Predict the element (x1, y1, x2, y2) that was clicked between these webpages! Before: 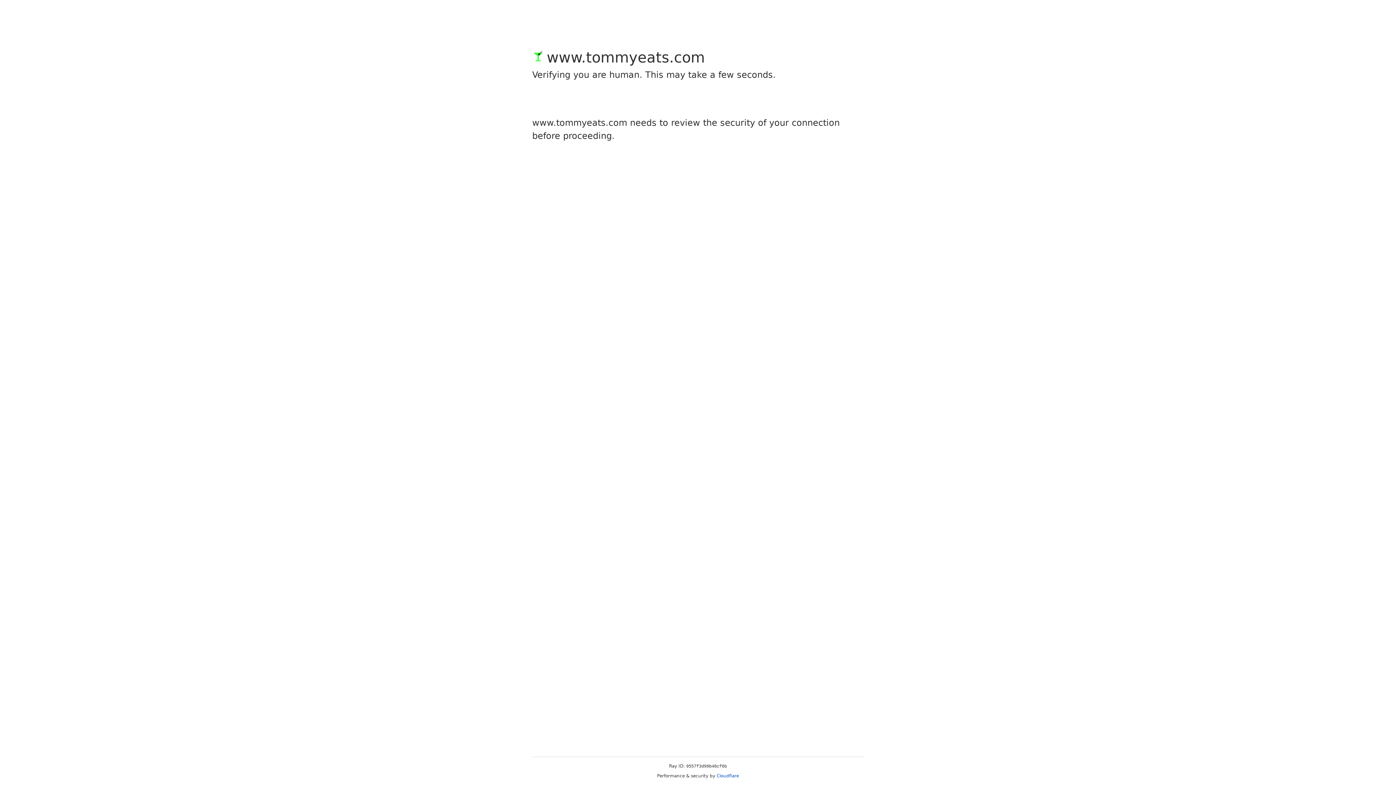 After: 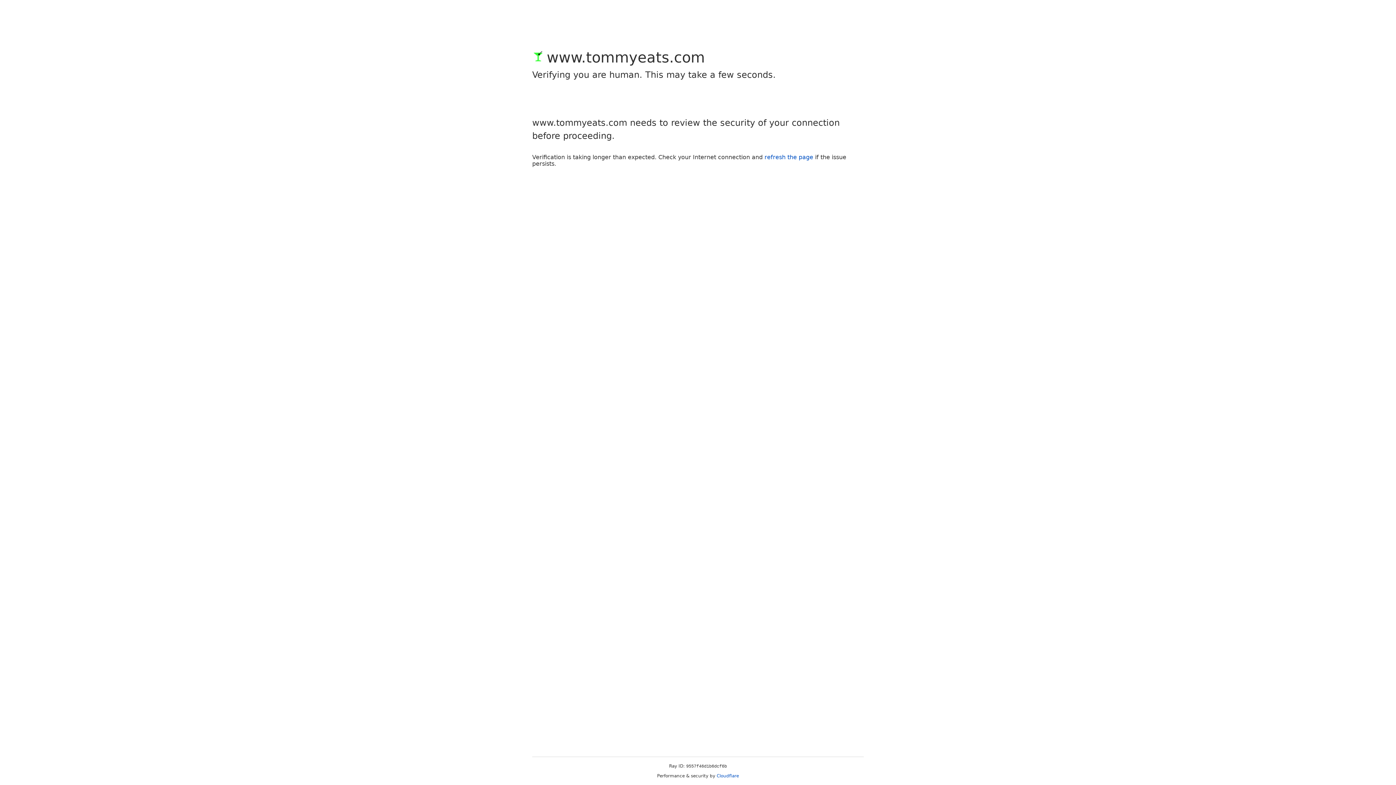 Action: bbox: (716, 773, 739, 778) label: Cloudflare